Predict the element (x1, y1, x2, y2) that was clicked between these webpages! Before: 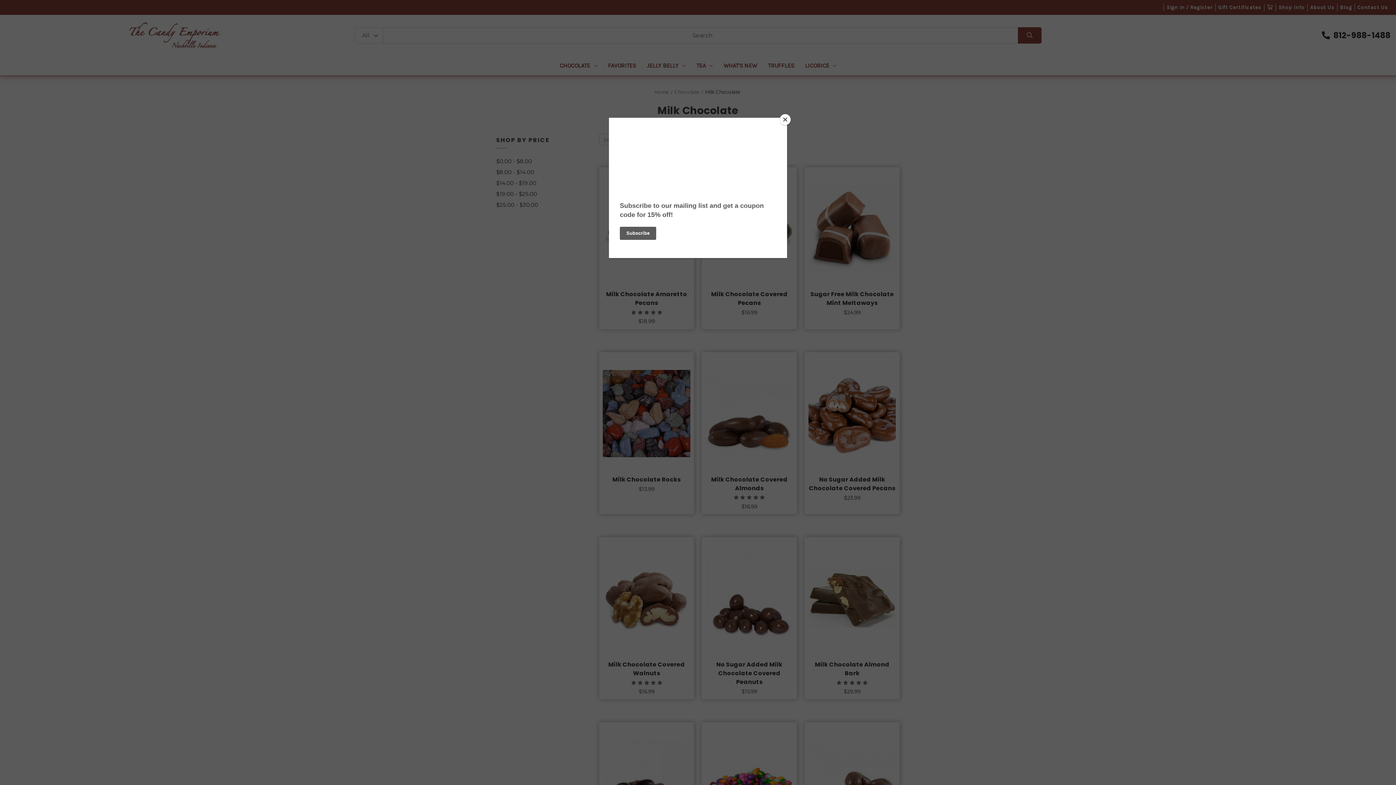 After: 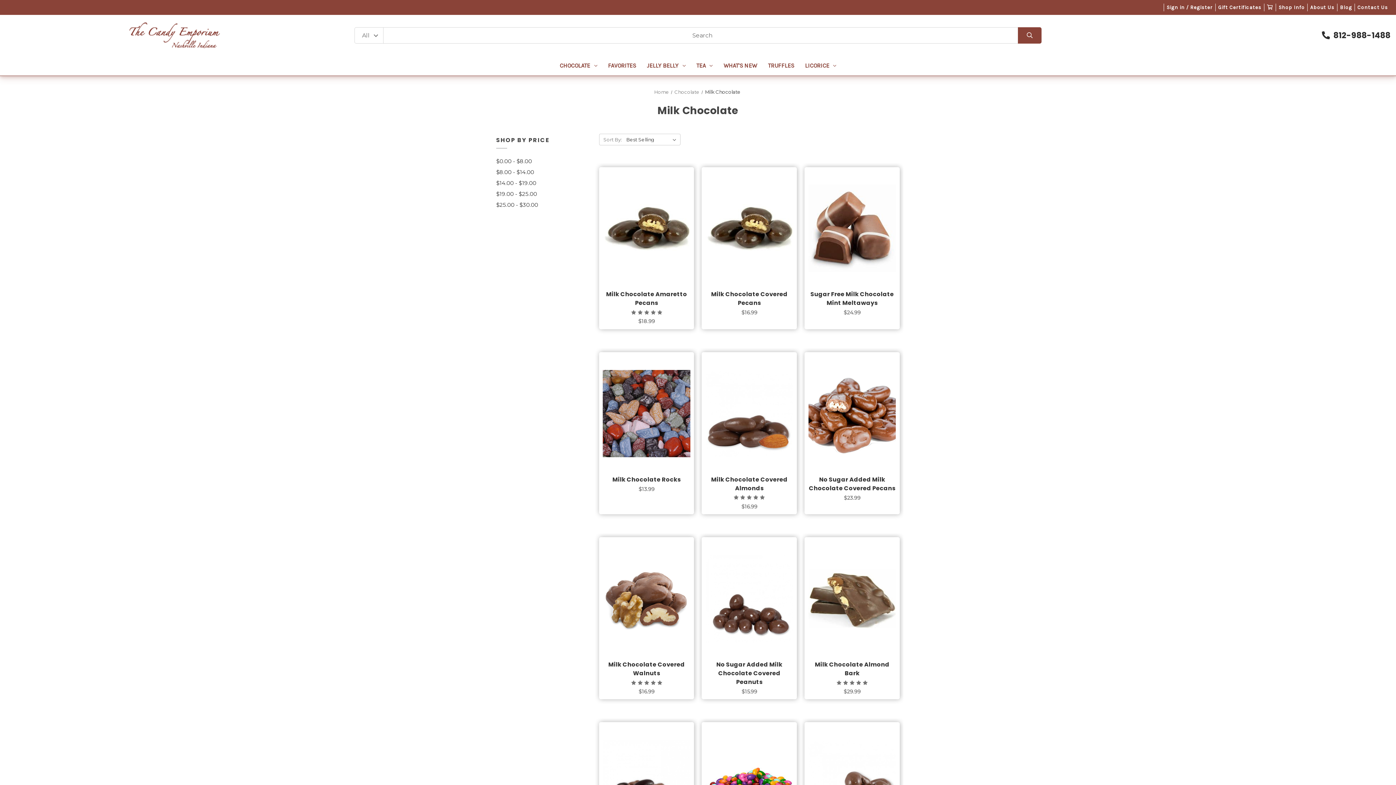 Action: label: Close bbox: (780, 114, 790, 125)